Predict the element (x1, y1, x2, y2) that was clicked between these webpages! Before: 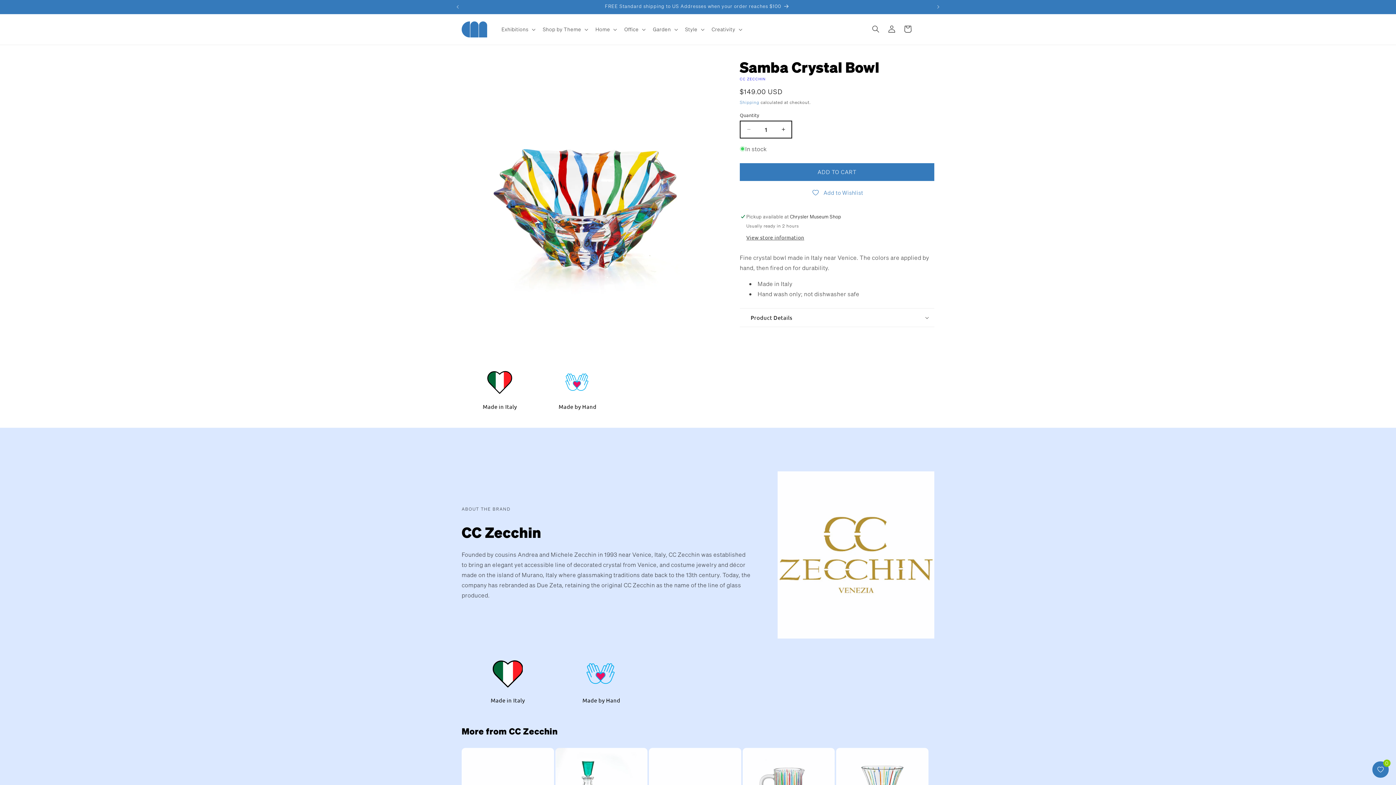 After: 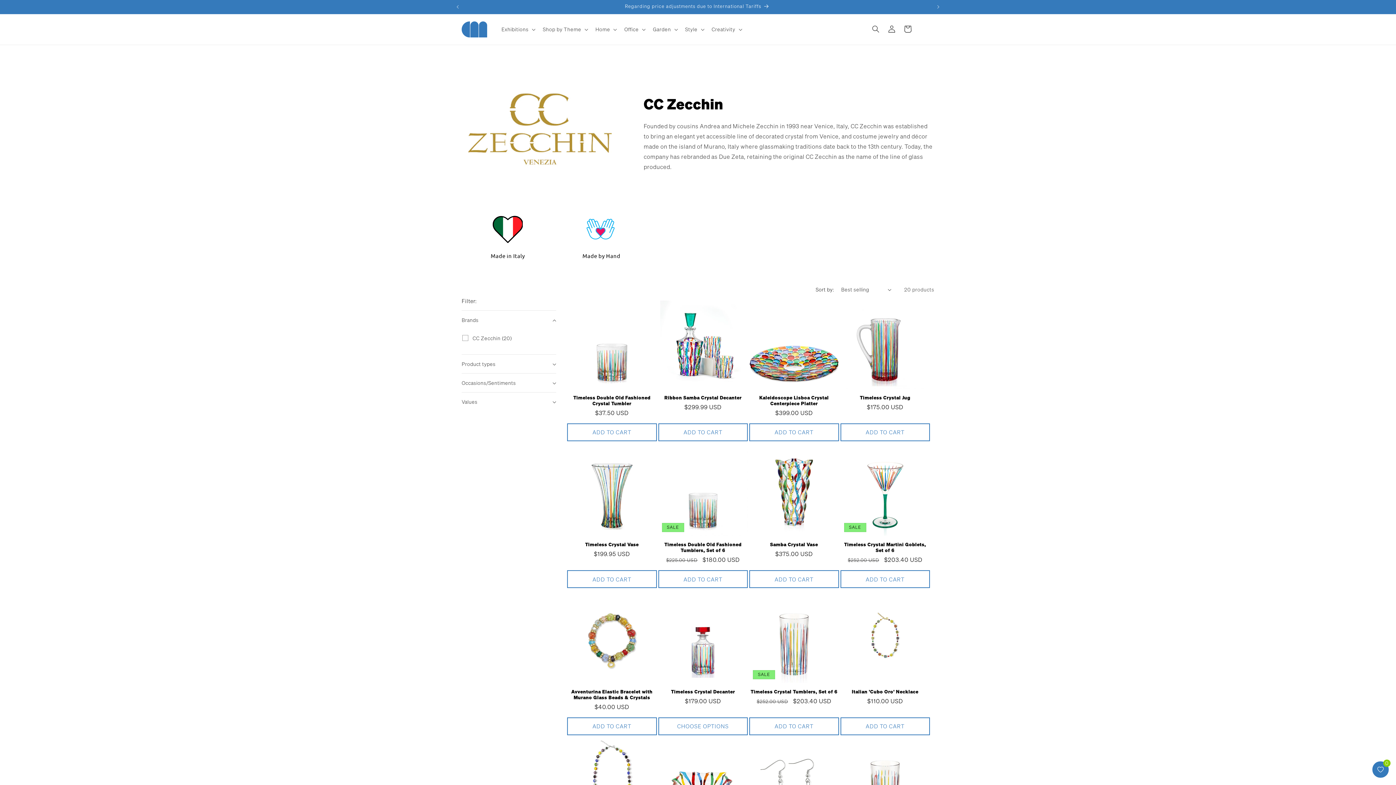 Action: bbox: (740, 76, 765, 81) label: CC ZECCHIN